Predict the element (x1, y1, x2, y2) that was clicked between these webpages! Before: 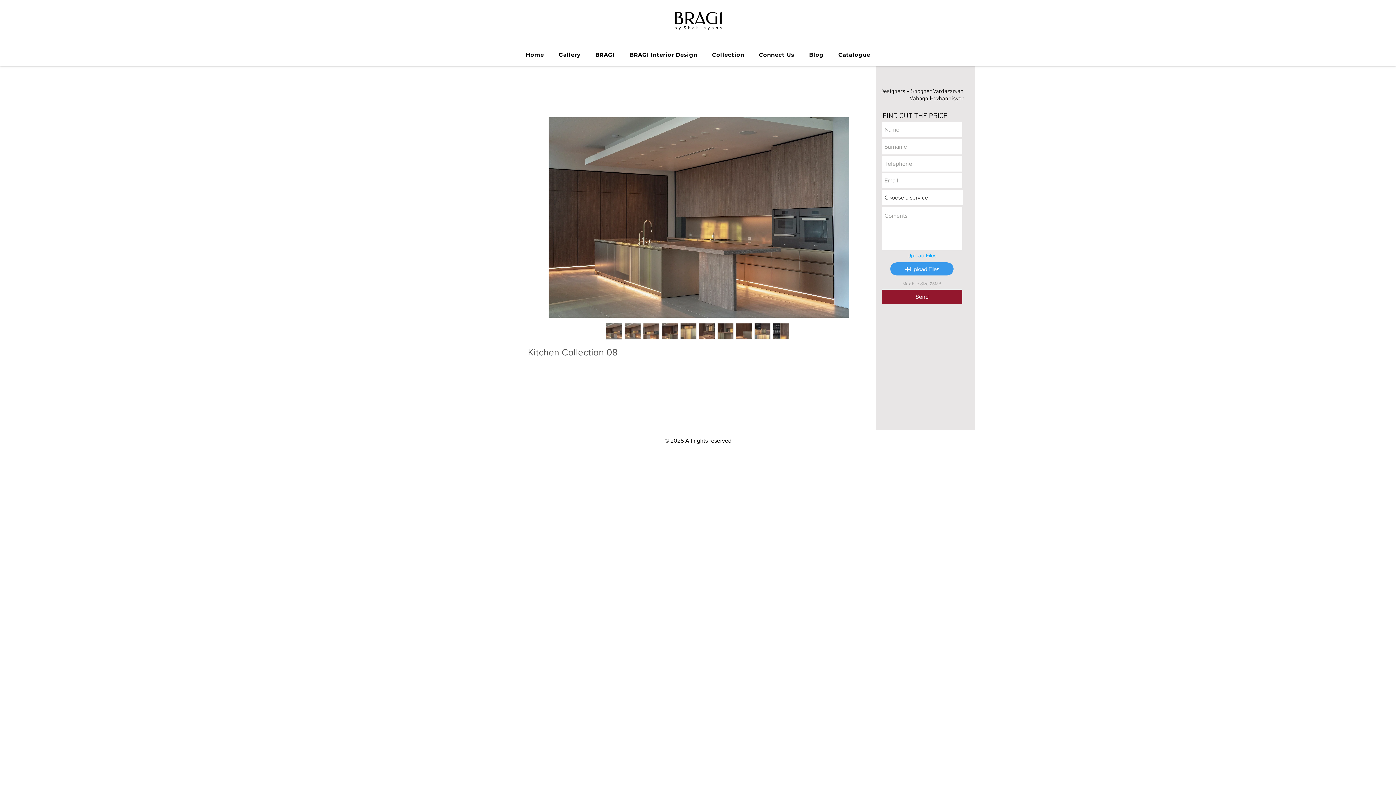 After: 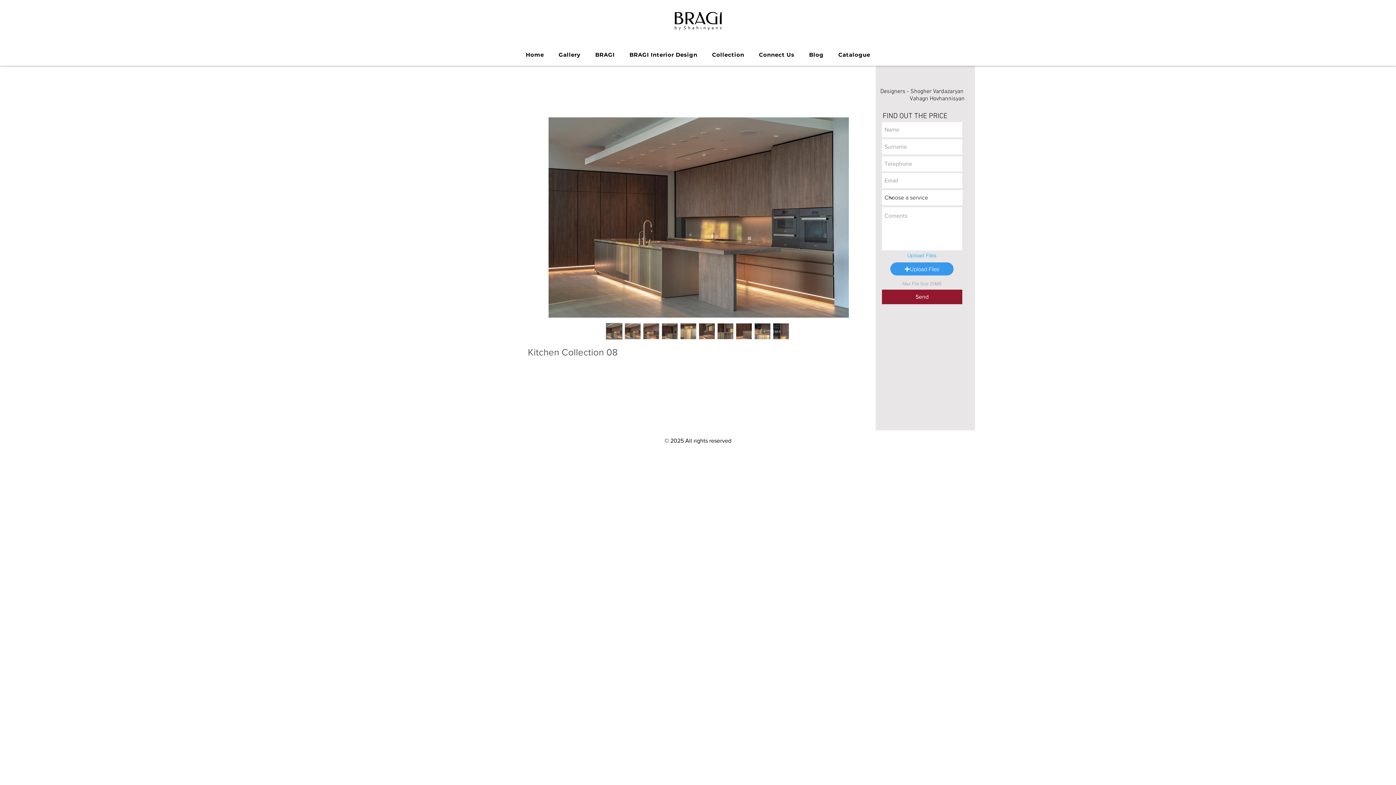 Action: bbox: (698, 323, 715, 339)